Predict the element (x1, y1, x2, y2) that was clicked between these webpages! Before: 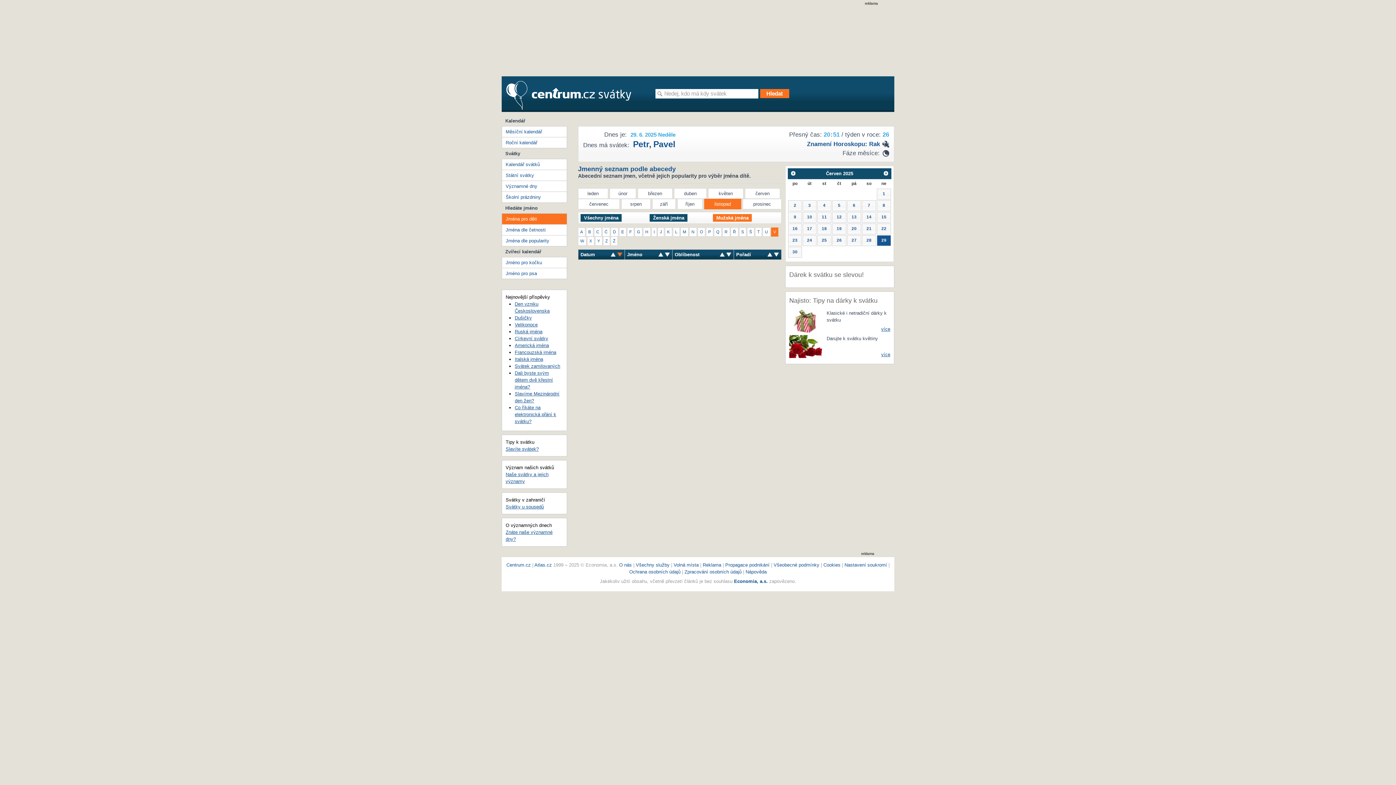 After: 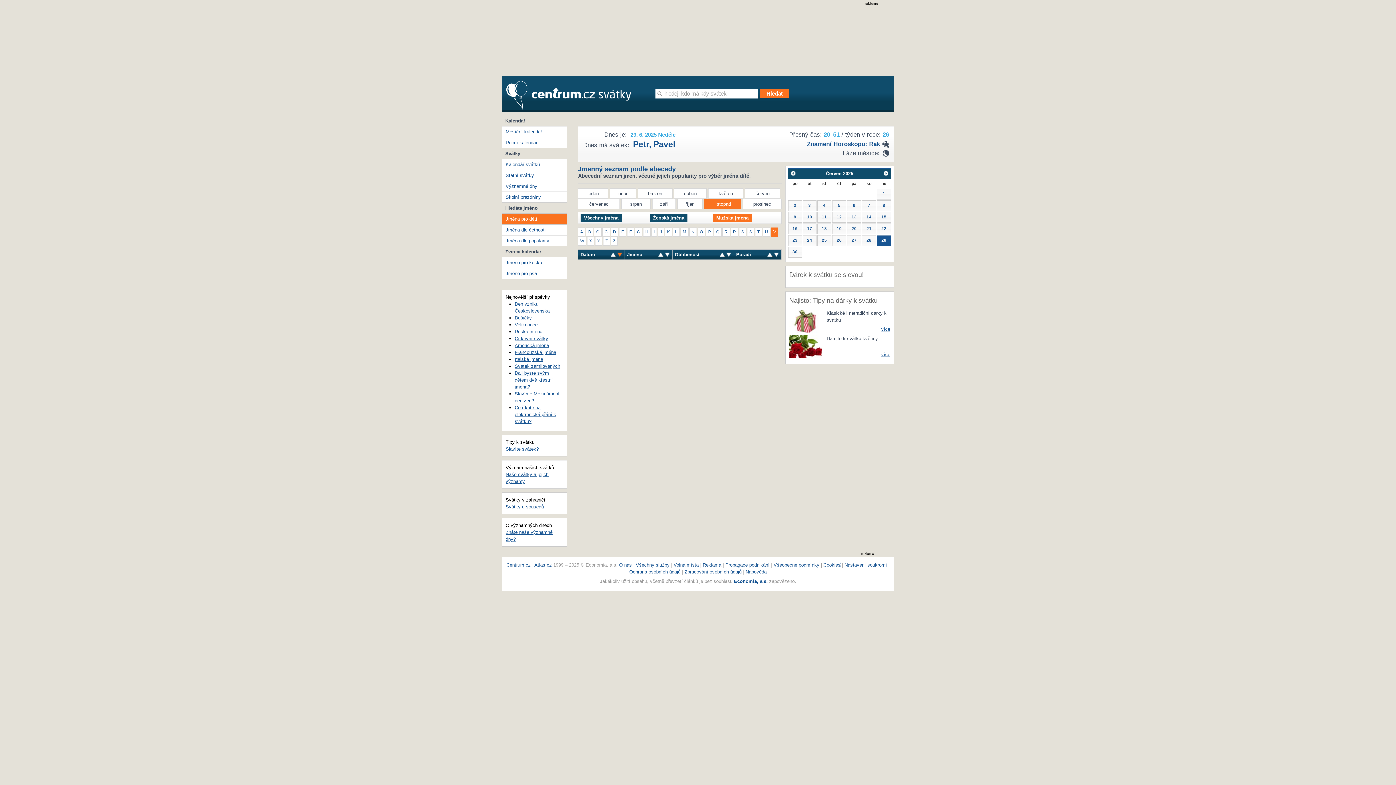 Action: label: Cookies bbox: (823, 562, 840, 568)